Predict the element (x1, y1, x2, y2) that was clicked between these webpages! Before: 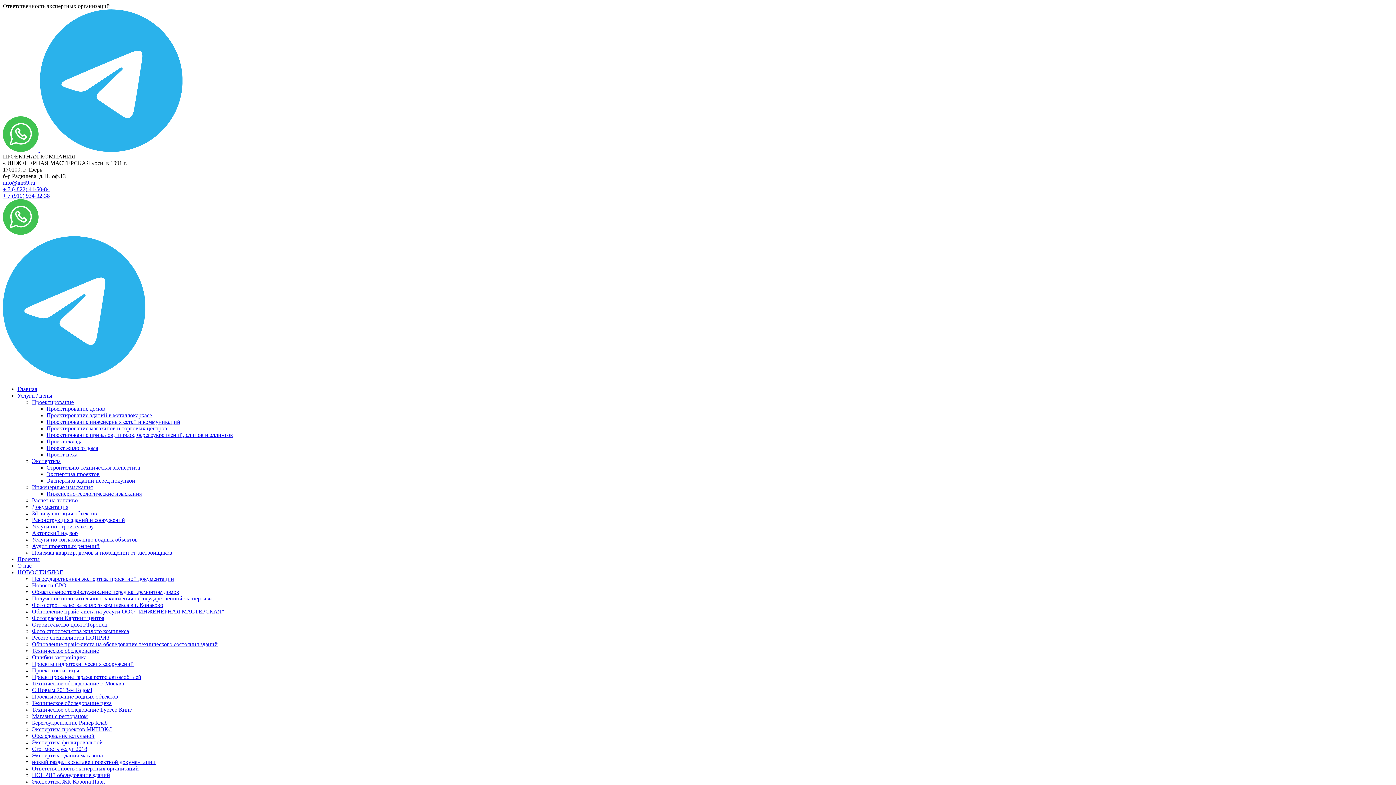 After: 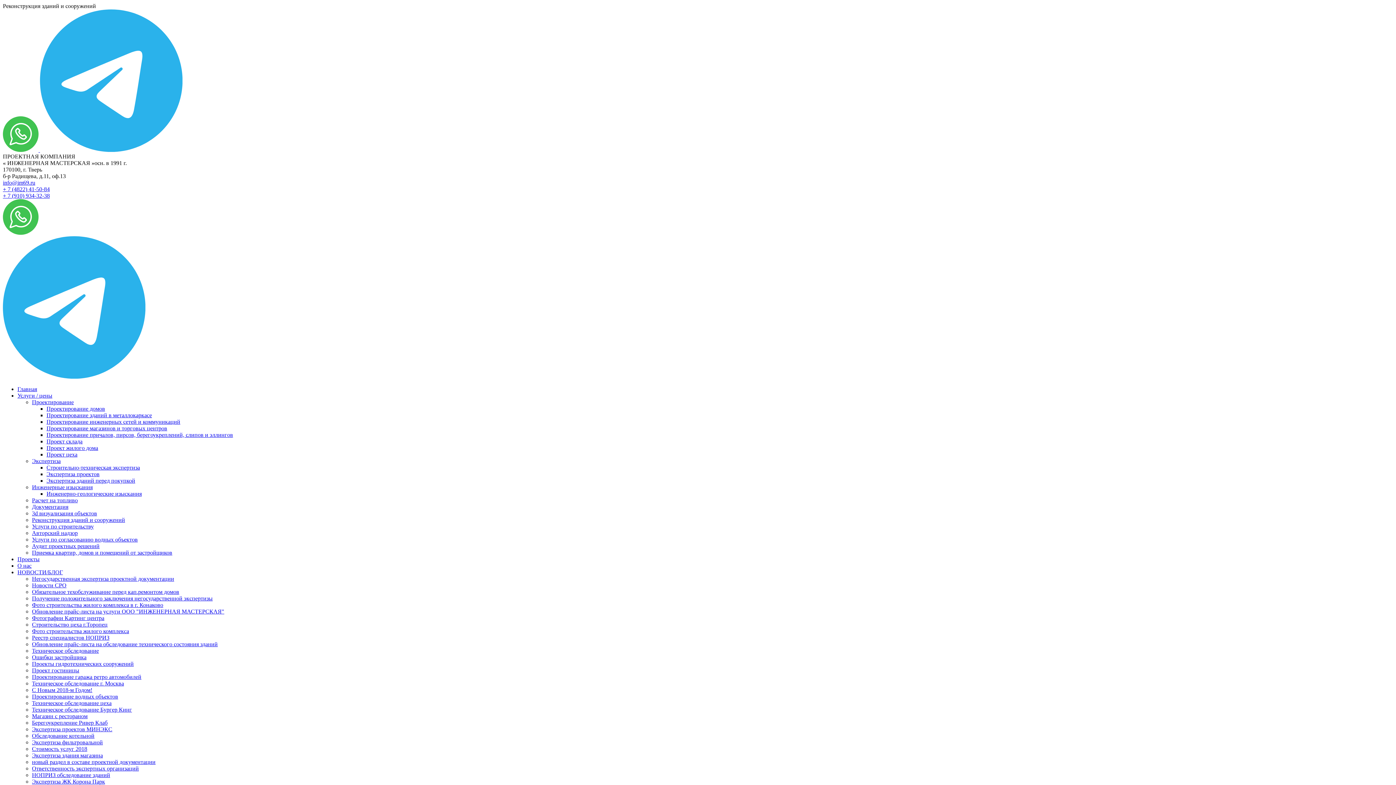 Action: label: Реконструкция зданий и сооружений bbox: (32, 516, 125, 523)